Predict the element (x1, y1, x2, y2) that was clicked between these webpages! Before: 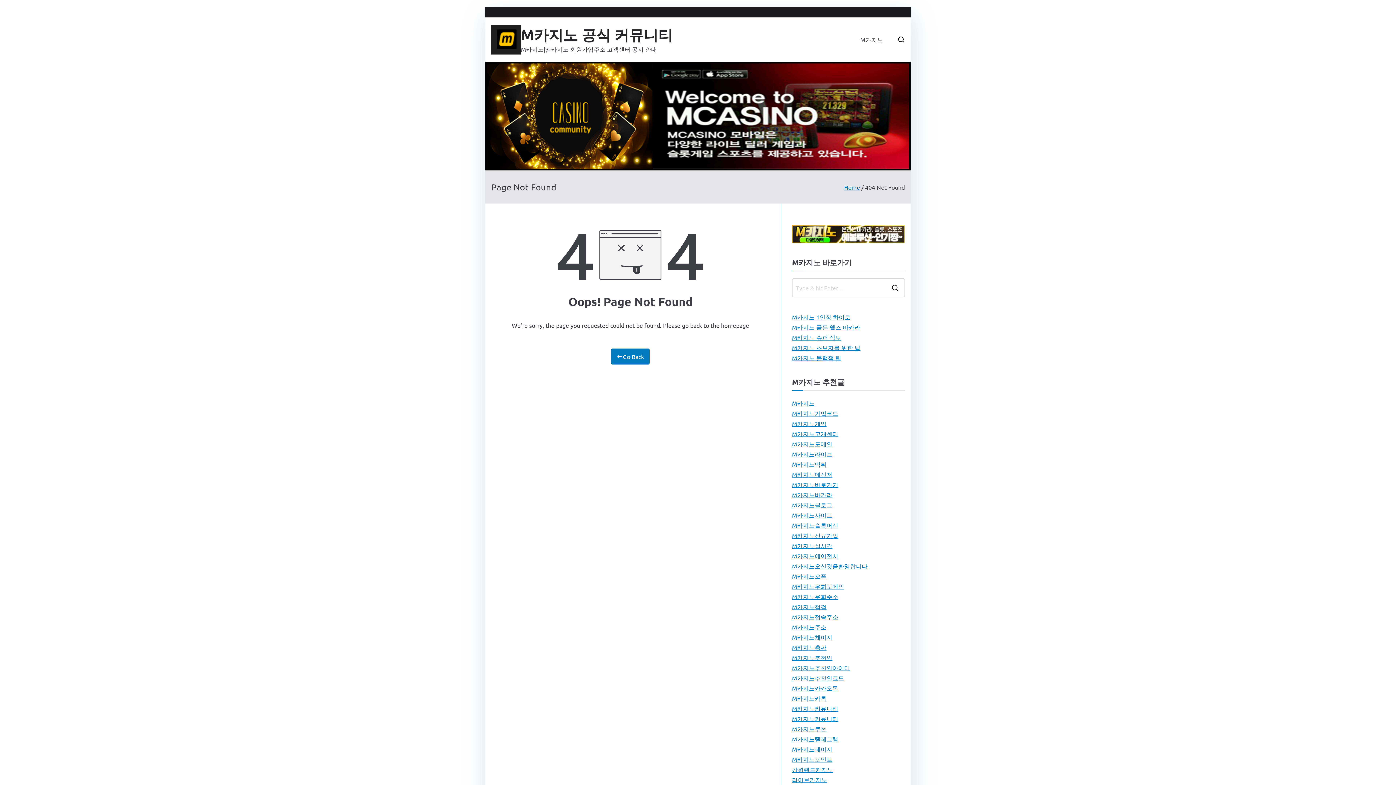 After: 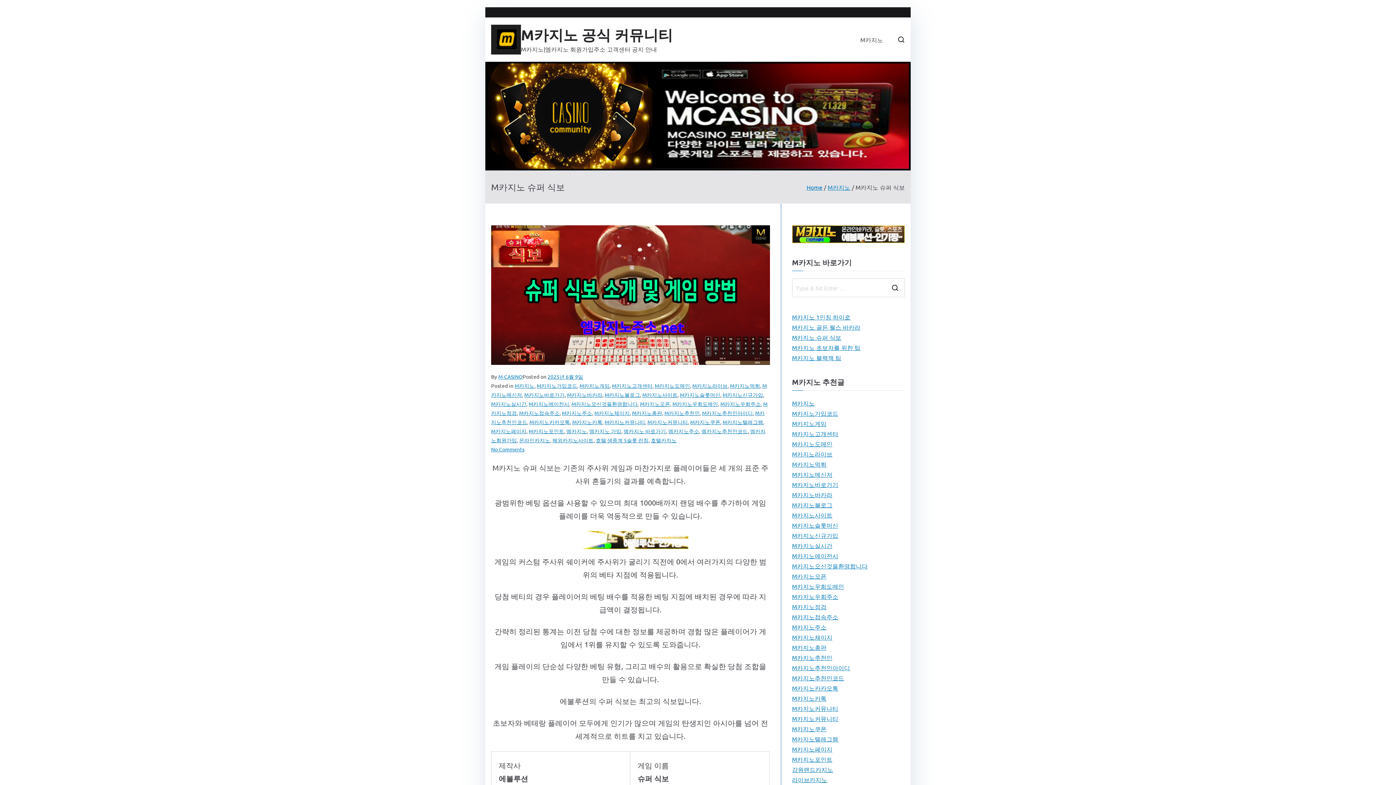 Action: bbox: (792, 332, 841, 342) label: M카지노 슈퍼 식보